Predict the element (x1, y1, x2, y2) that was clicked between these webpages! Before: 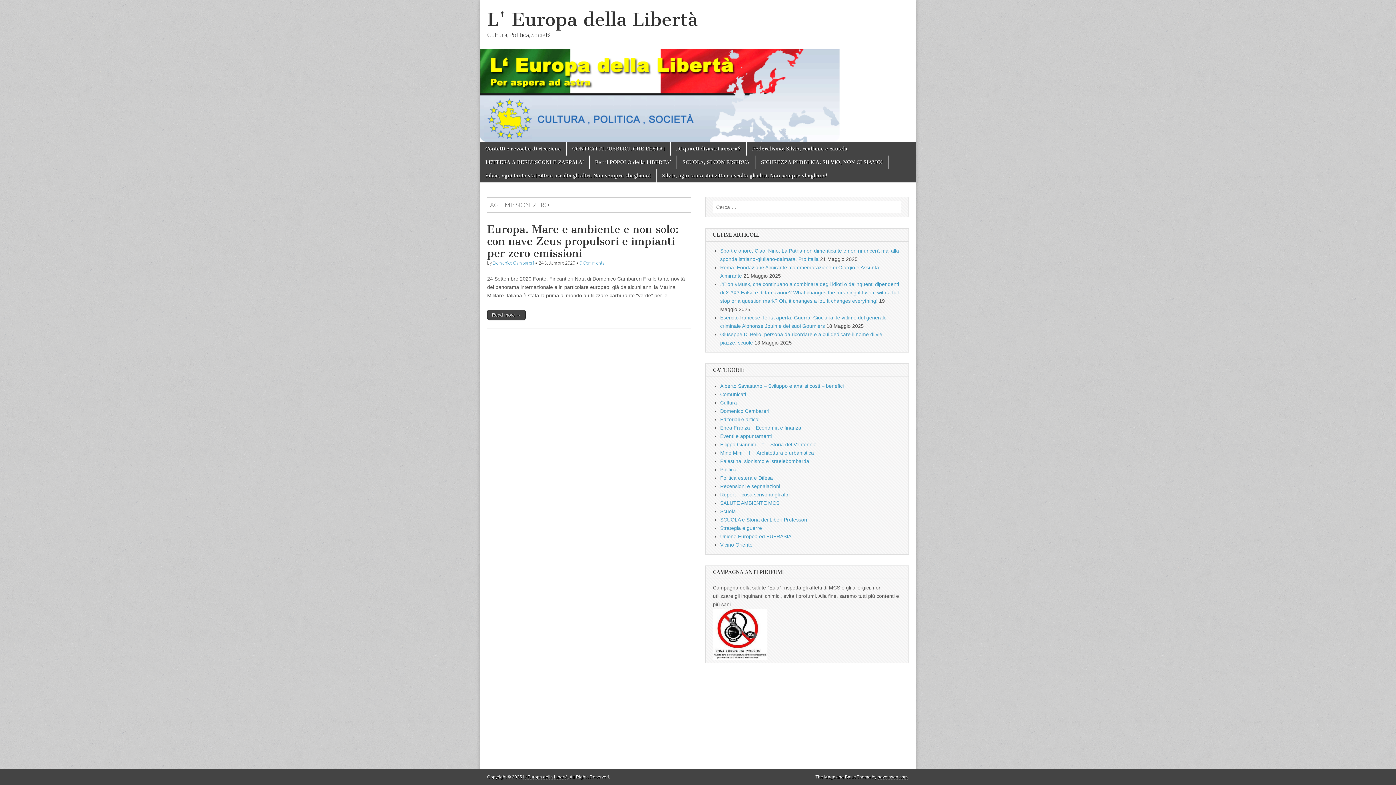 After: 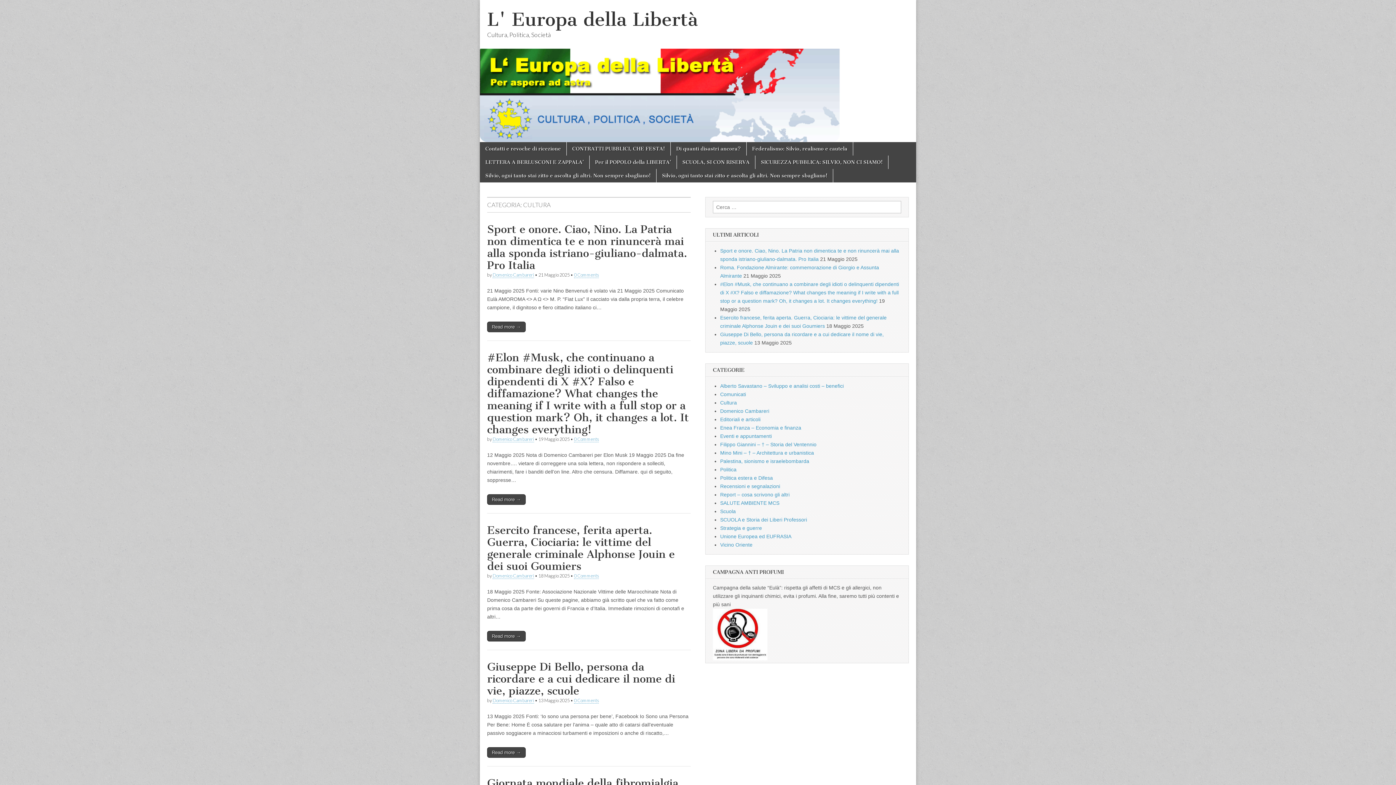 Action: bbox: (720, 400, 737, 405) label: Cultura